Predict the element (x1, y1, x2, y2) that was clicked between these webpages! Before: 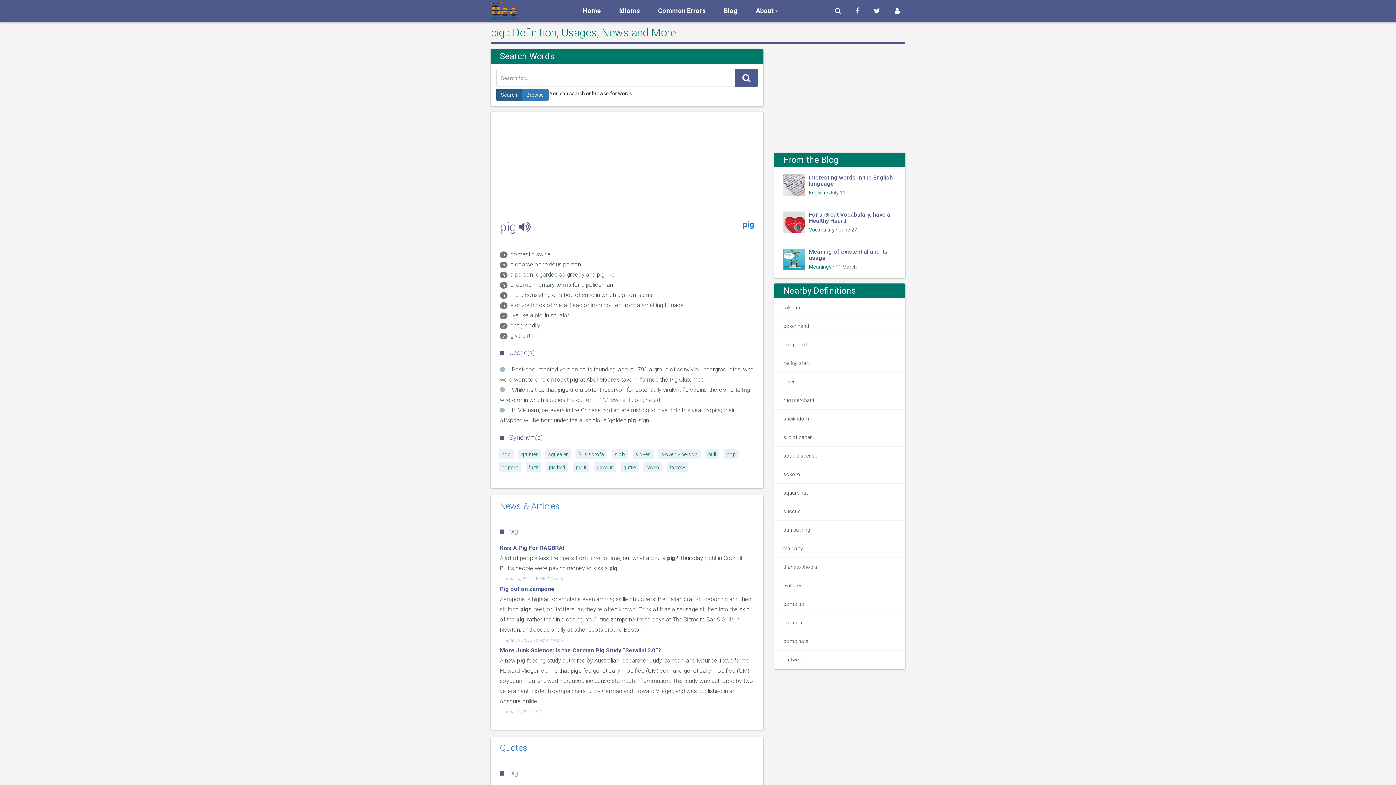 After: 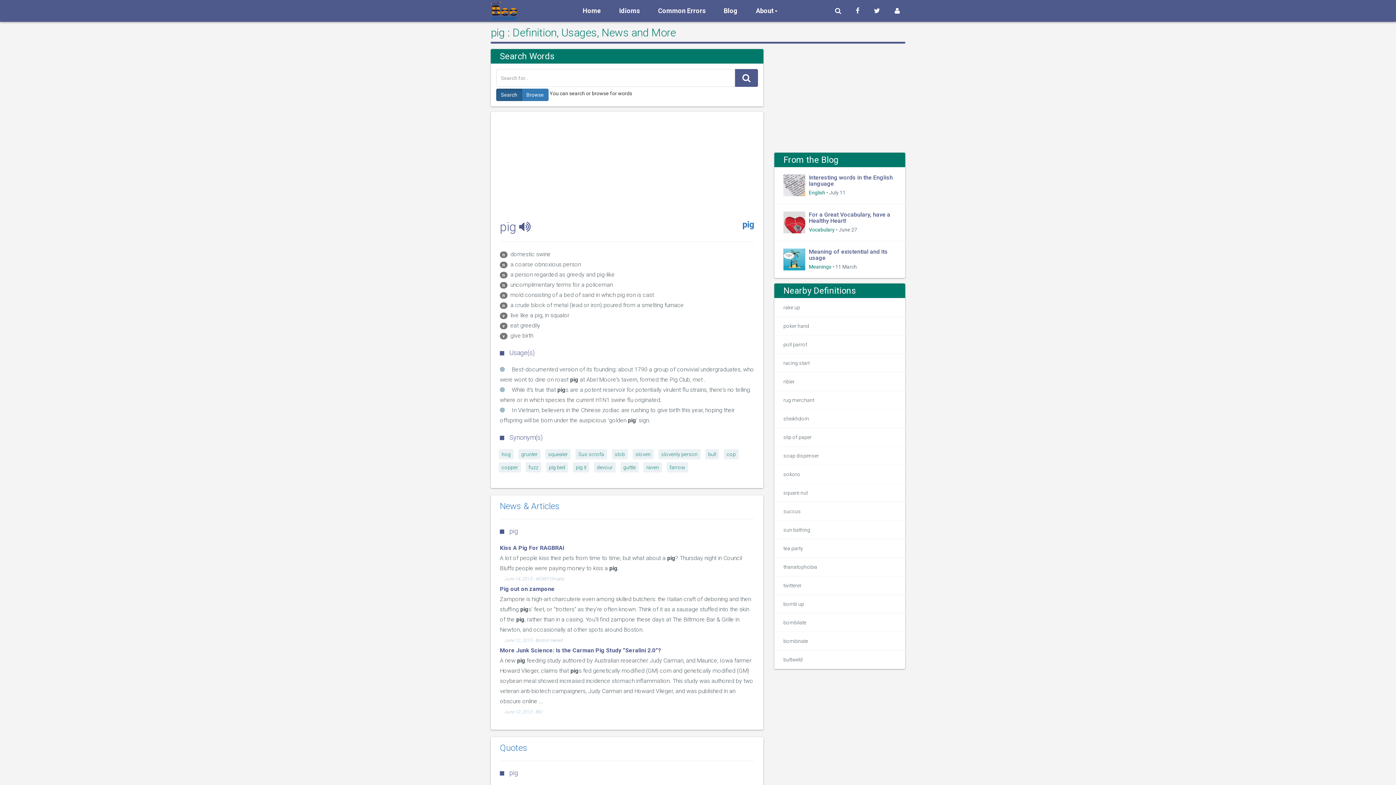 Action: bbox: (809, 189, 825, 195) label: English